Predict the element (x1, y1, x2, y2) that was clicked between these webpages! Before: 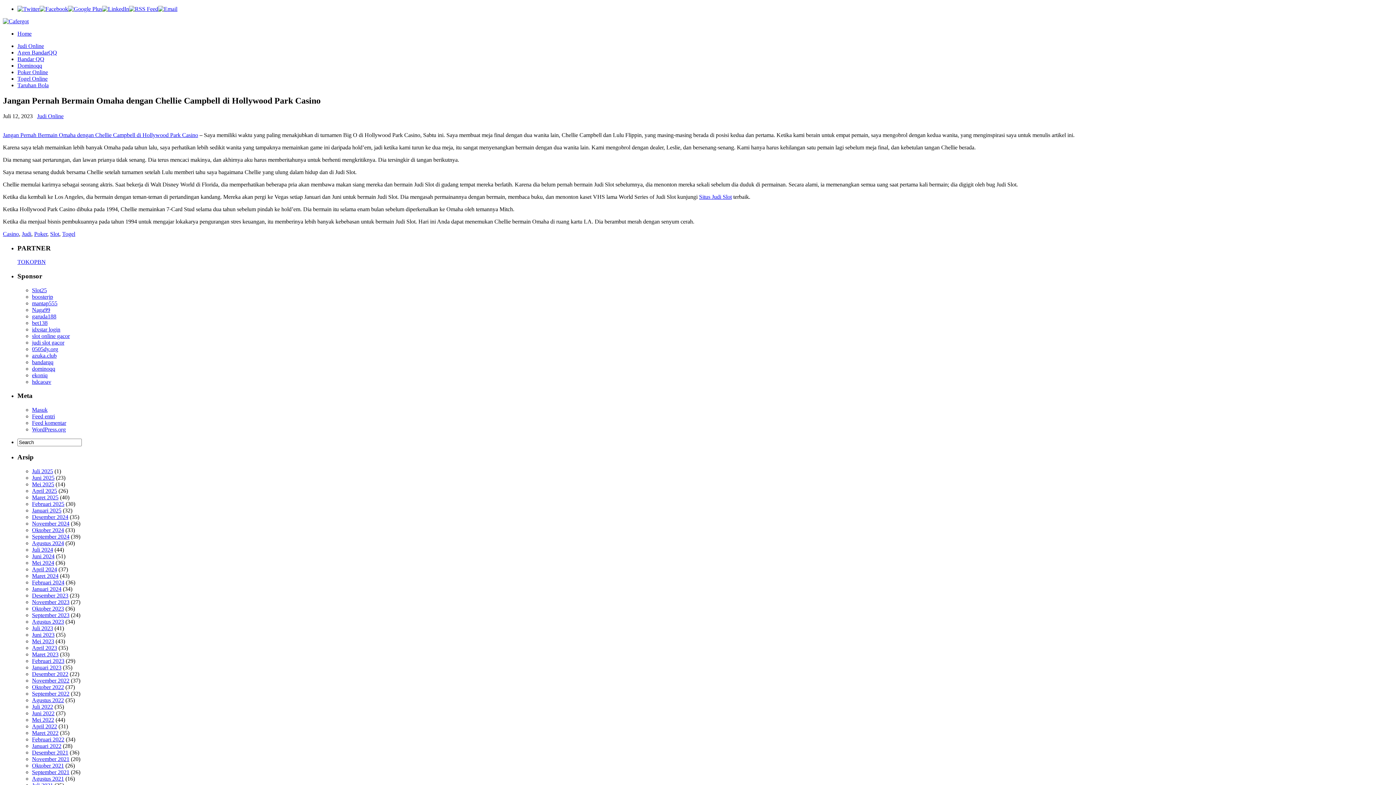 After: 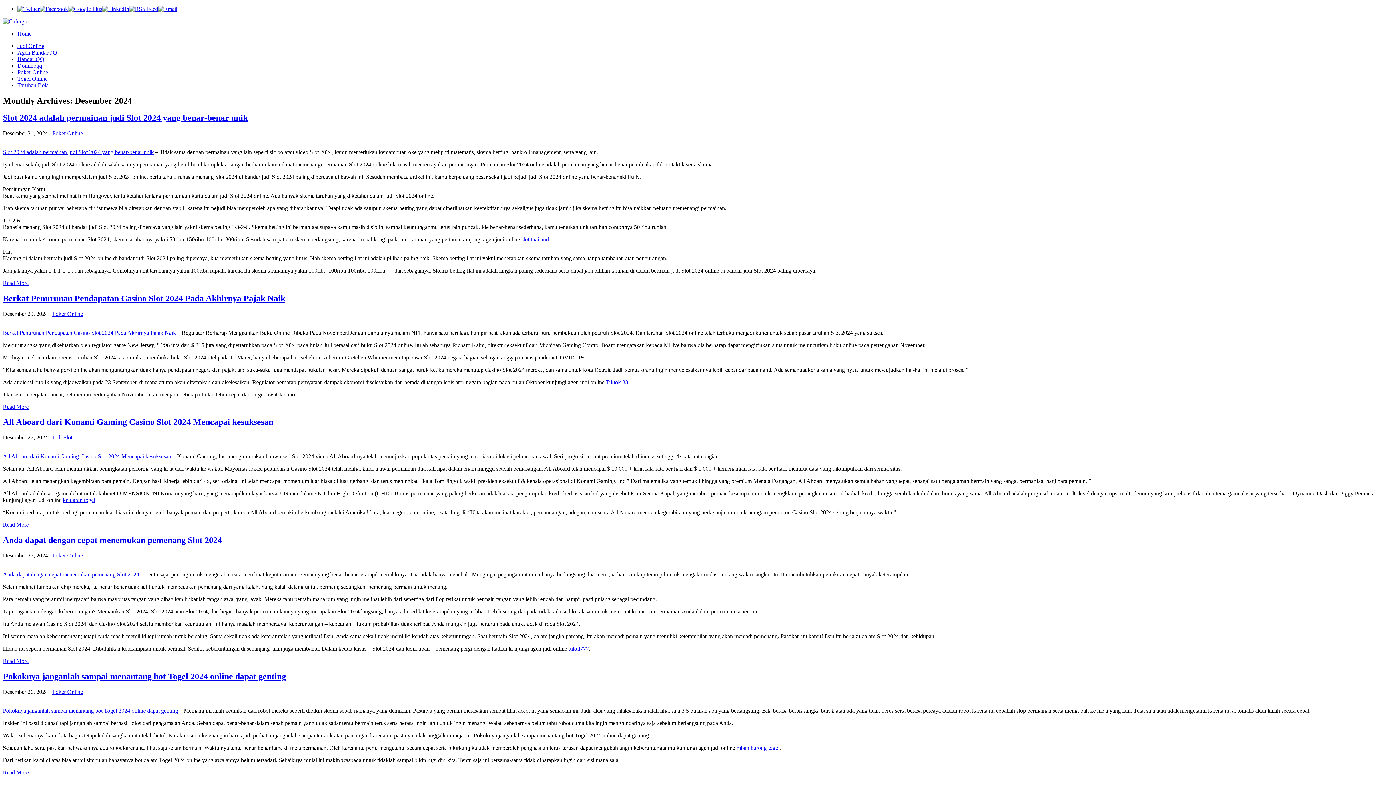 Action: label: Desember 2024 bbox: (32, 514, 68, 520)